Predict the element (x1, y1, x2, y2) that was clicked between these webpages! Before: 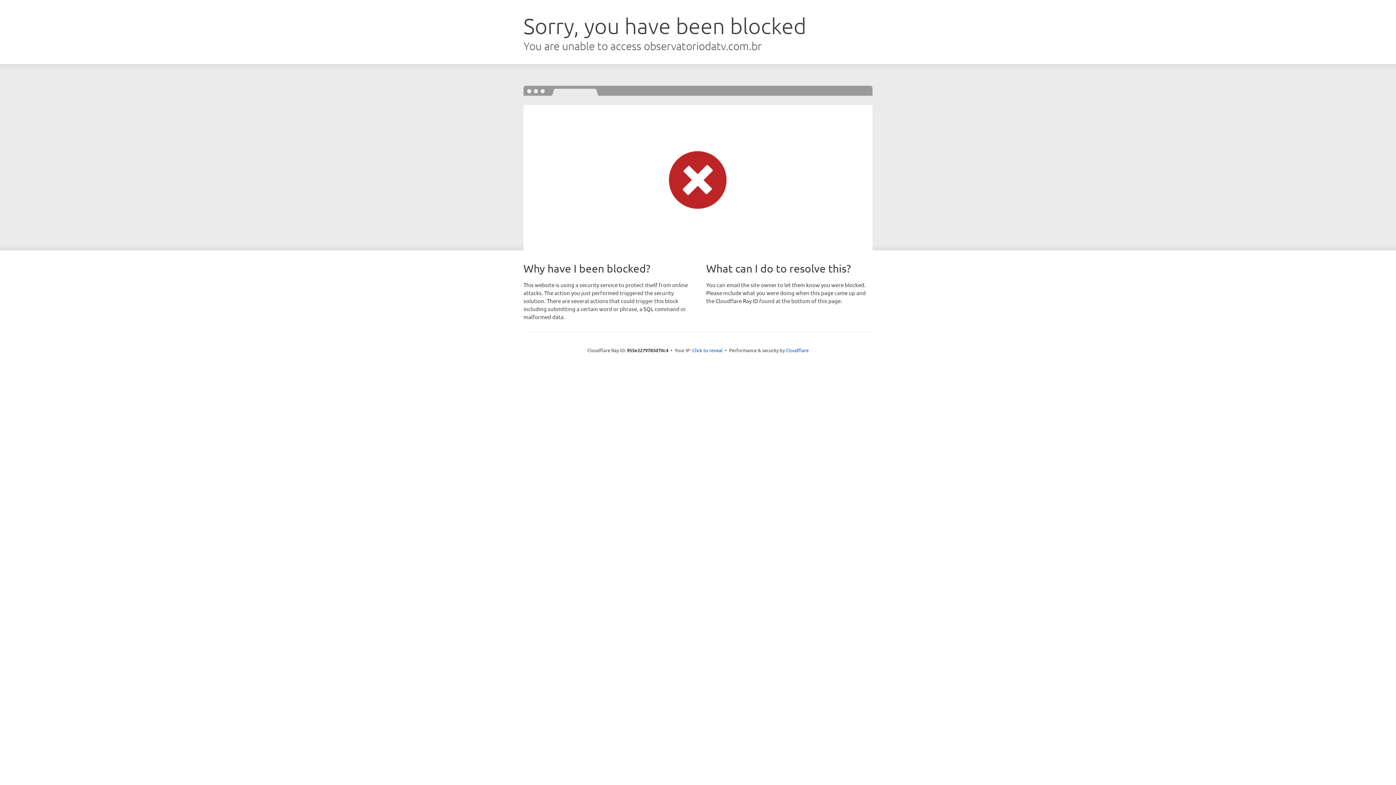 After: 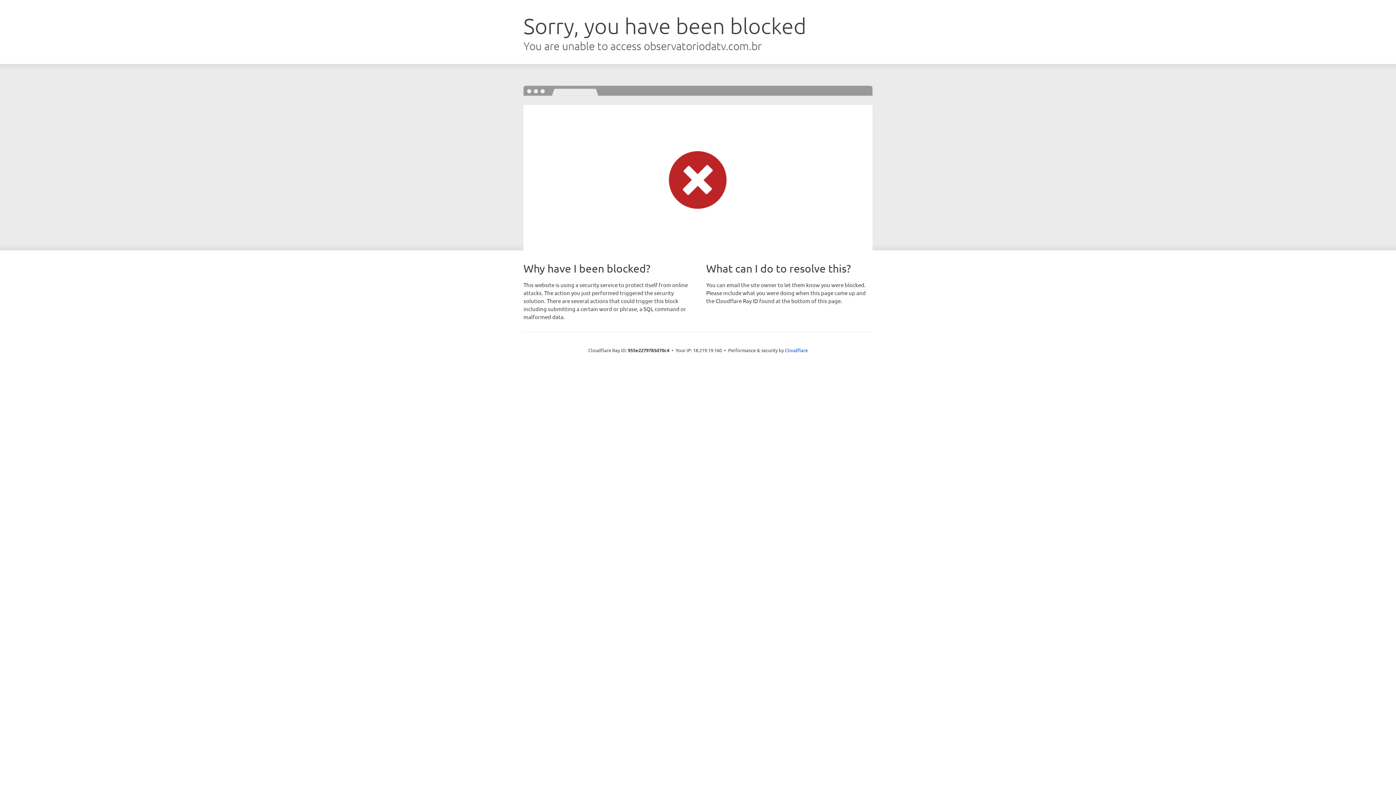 Action: bbox: (692, 346, 722, 353) label: Click to reveal